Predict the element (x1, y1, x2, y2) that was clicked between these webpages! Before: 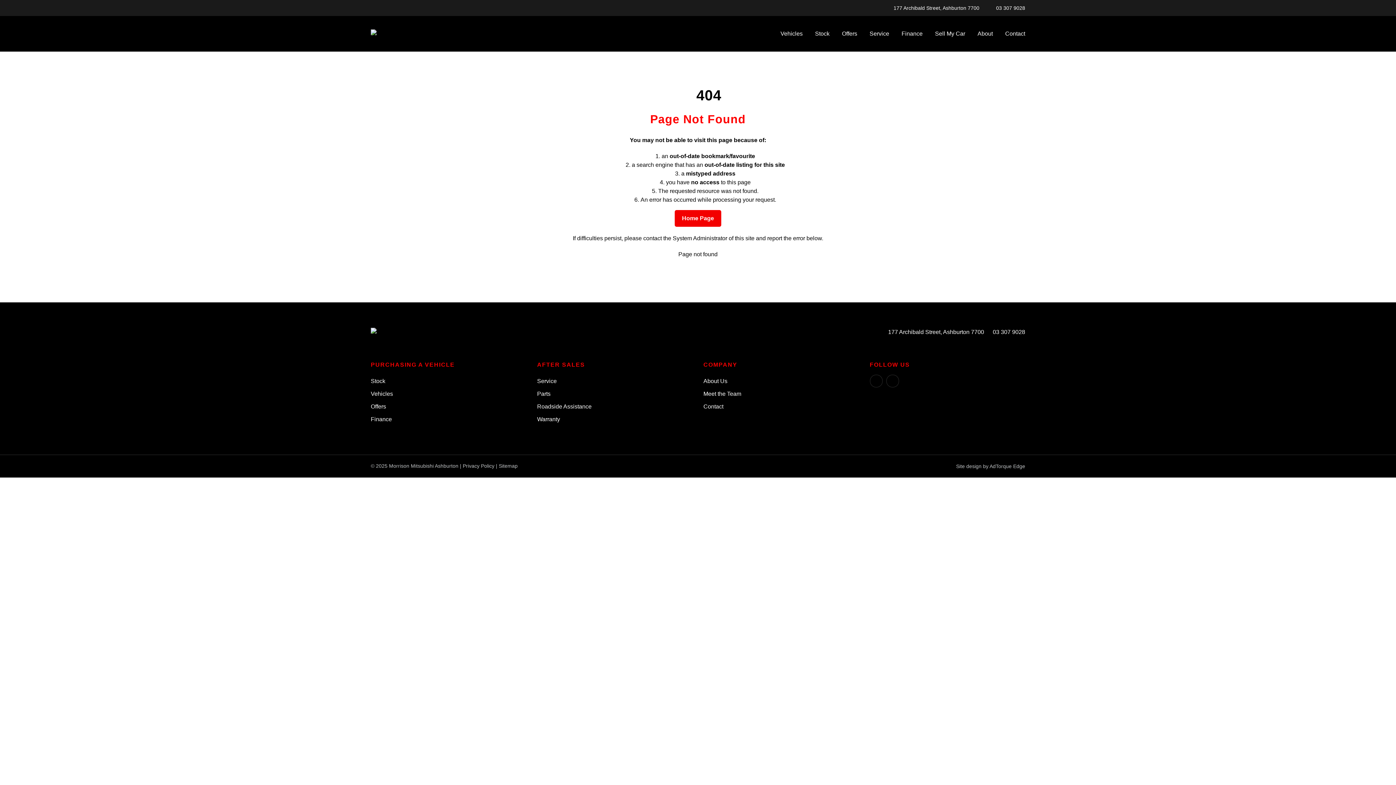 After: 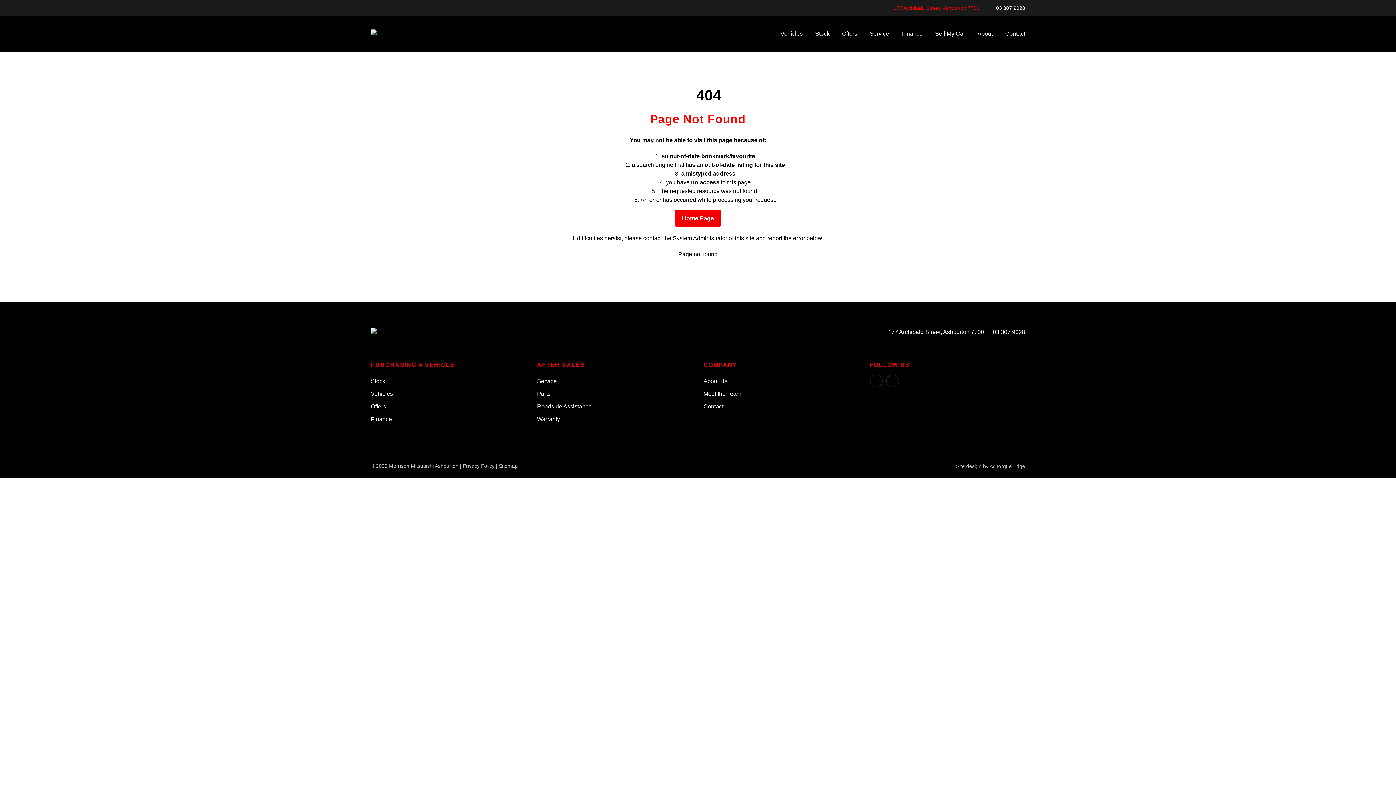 Action: label: 177 Archibald Street, Ashburton 7700 bbox: (893, 3, 979, 12)